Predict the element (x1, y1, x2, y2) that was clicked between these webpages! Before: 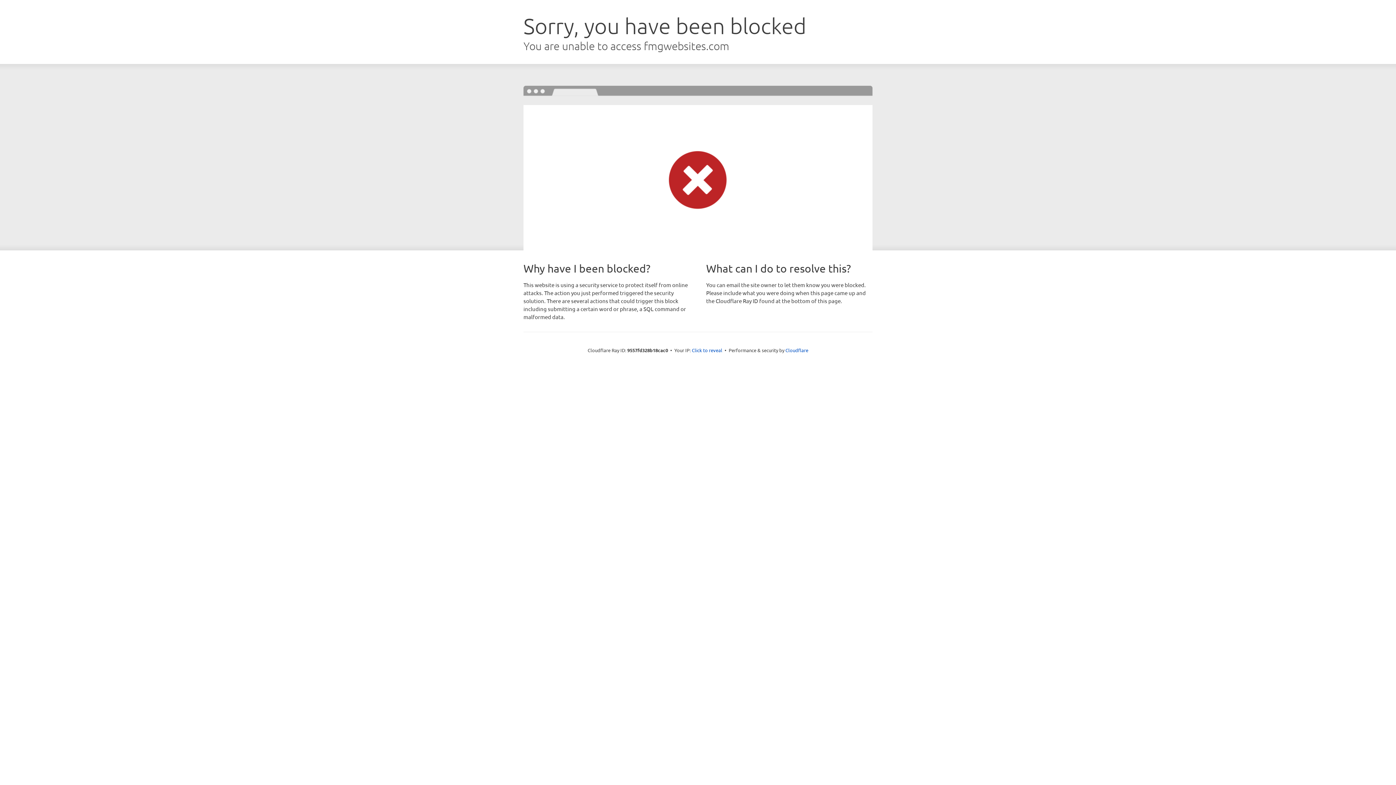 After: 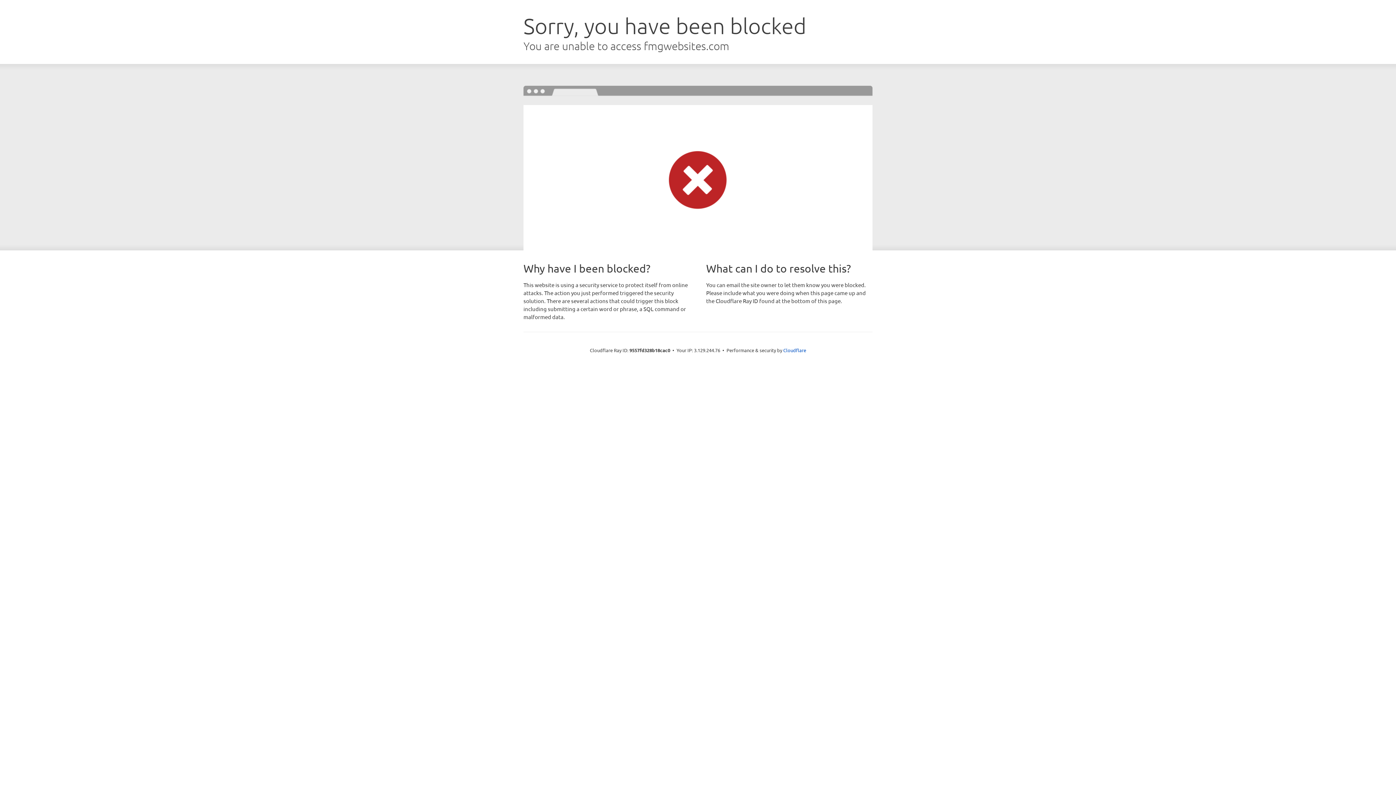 Action: bbox: (692, 346, 722, 353) label: Click to reveal